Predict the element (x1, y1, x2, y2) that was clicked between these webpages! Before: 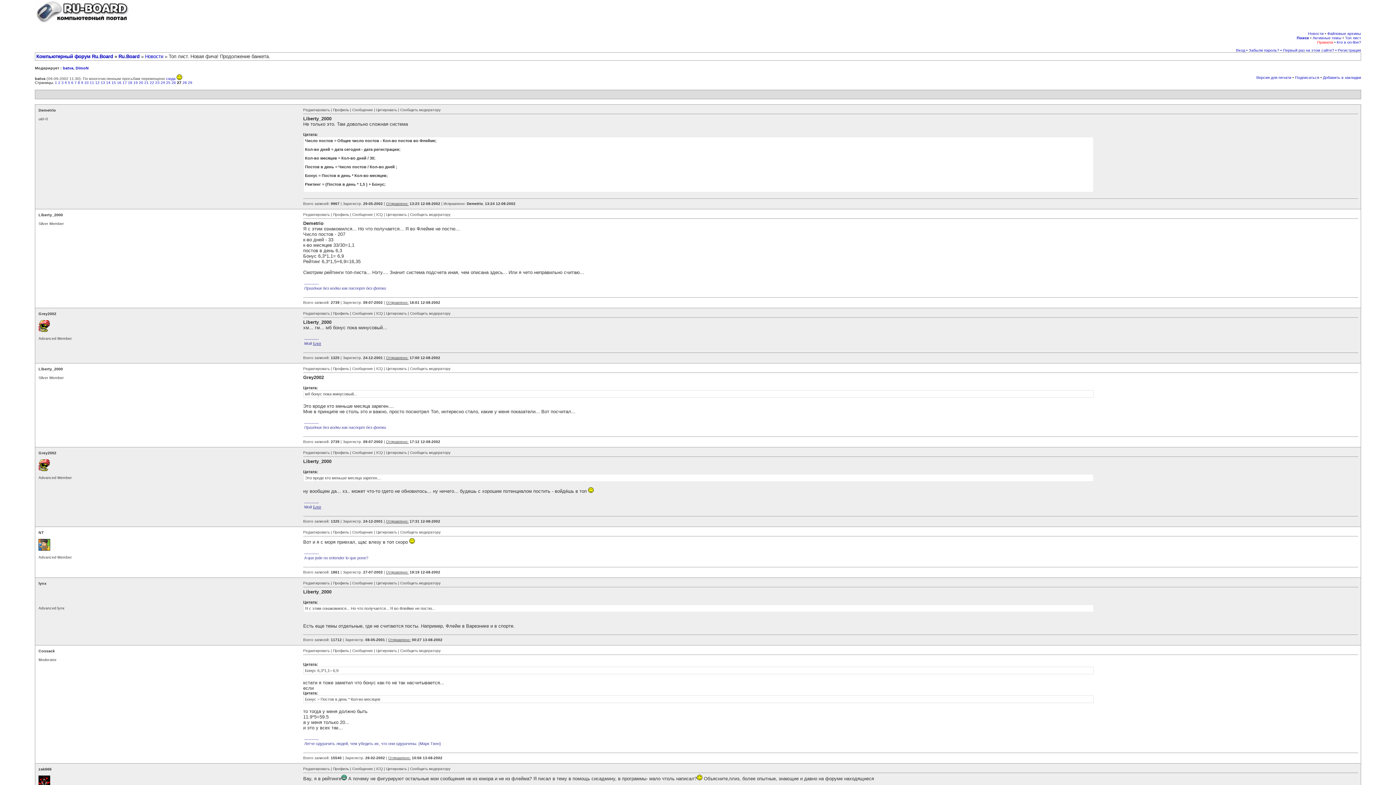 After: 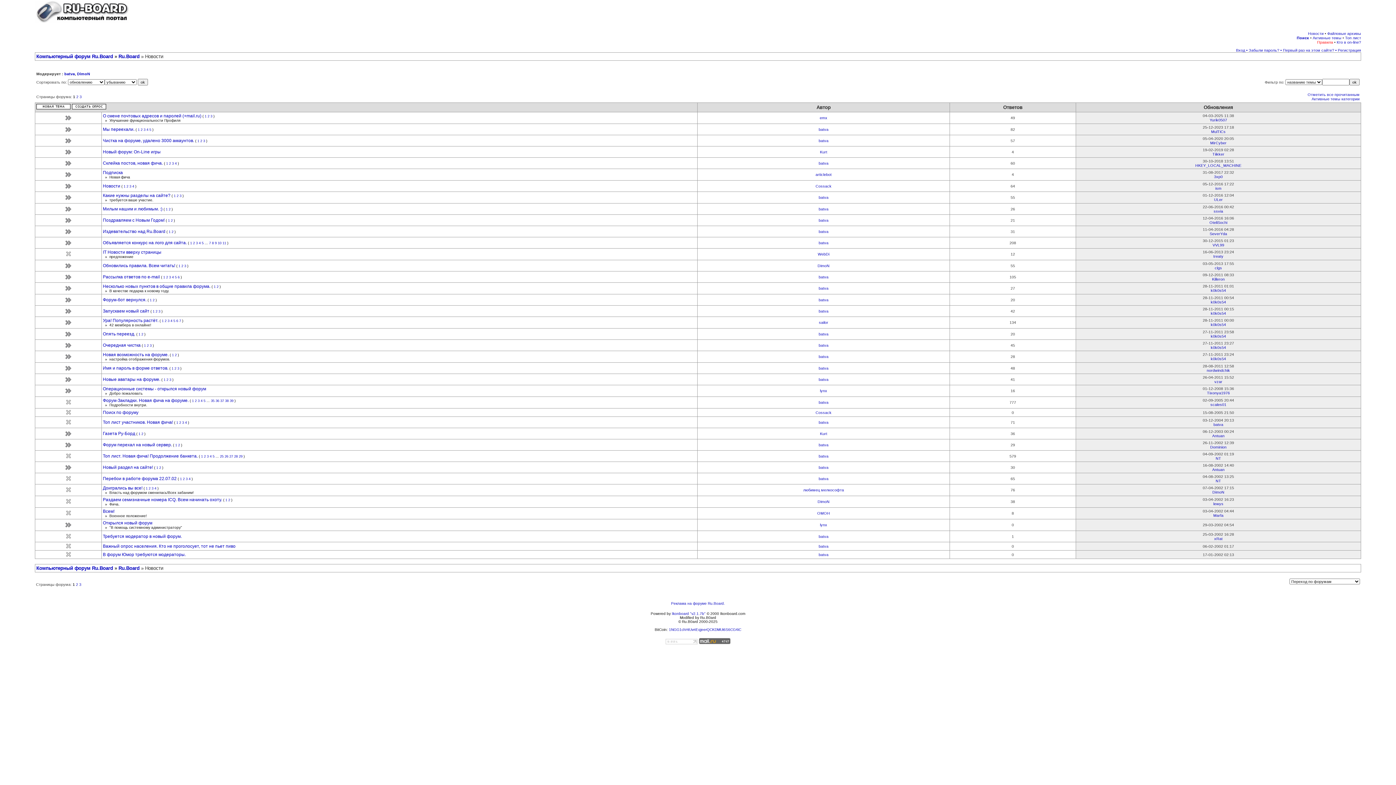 Action: label: Новости bbox: (145, 53, 163, 59)